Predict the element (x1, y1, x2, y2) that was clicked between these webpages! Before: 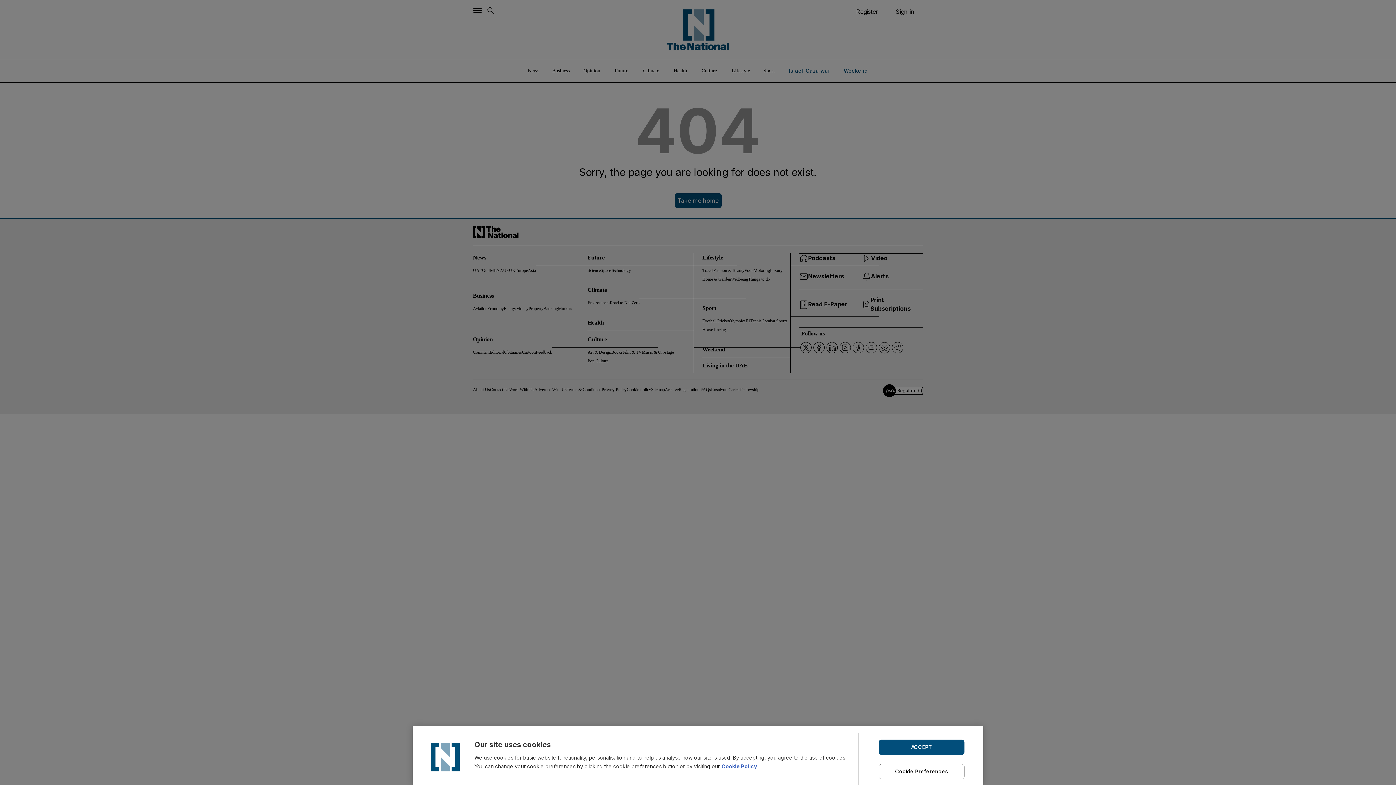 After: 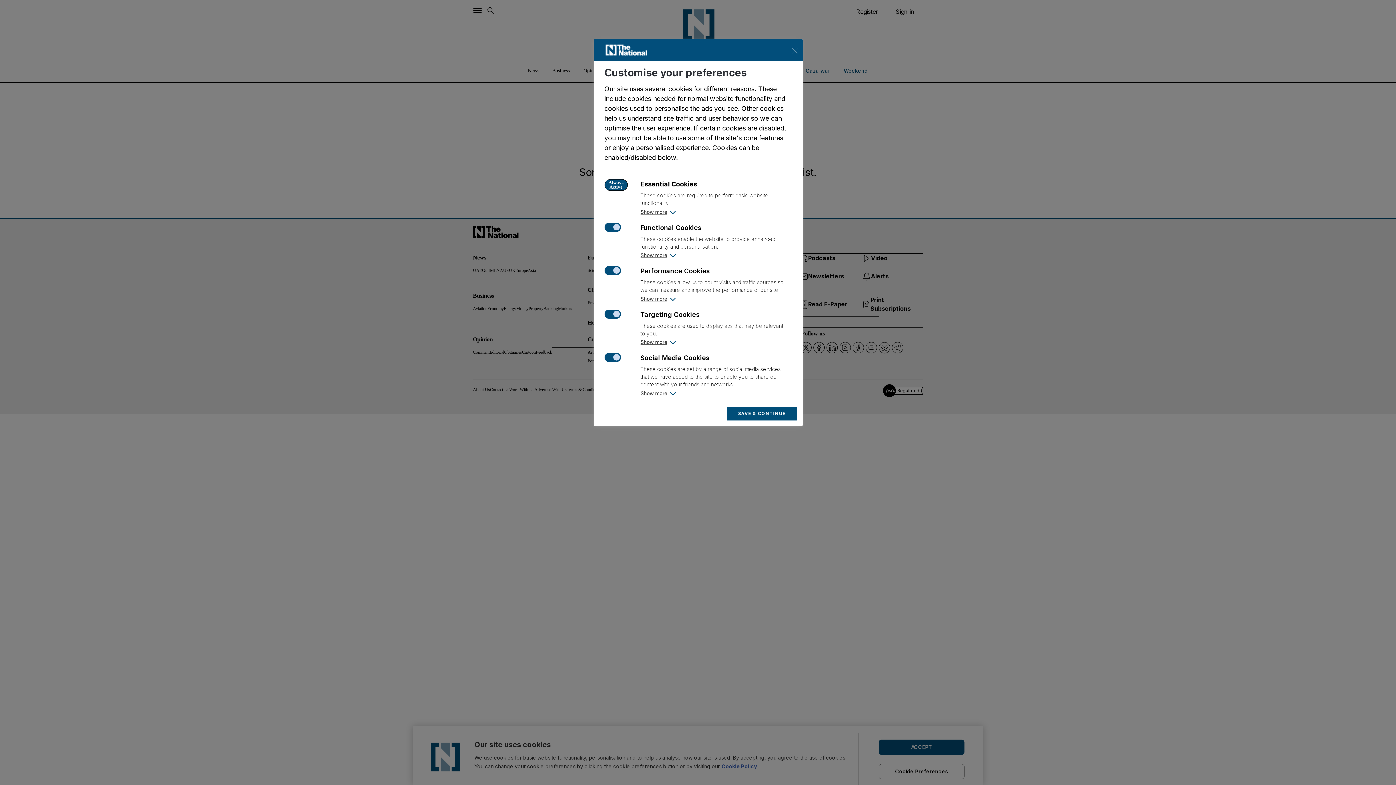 Action: bbox: (878, 764, 964, 779) label: Cookie Preferences